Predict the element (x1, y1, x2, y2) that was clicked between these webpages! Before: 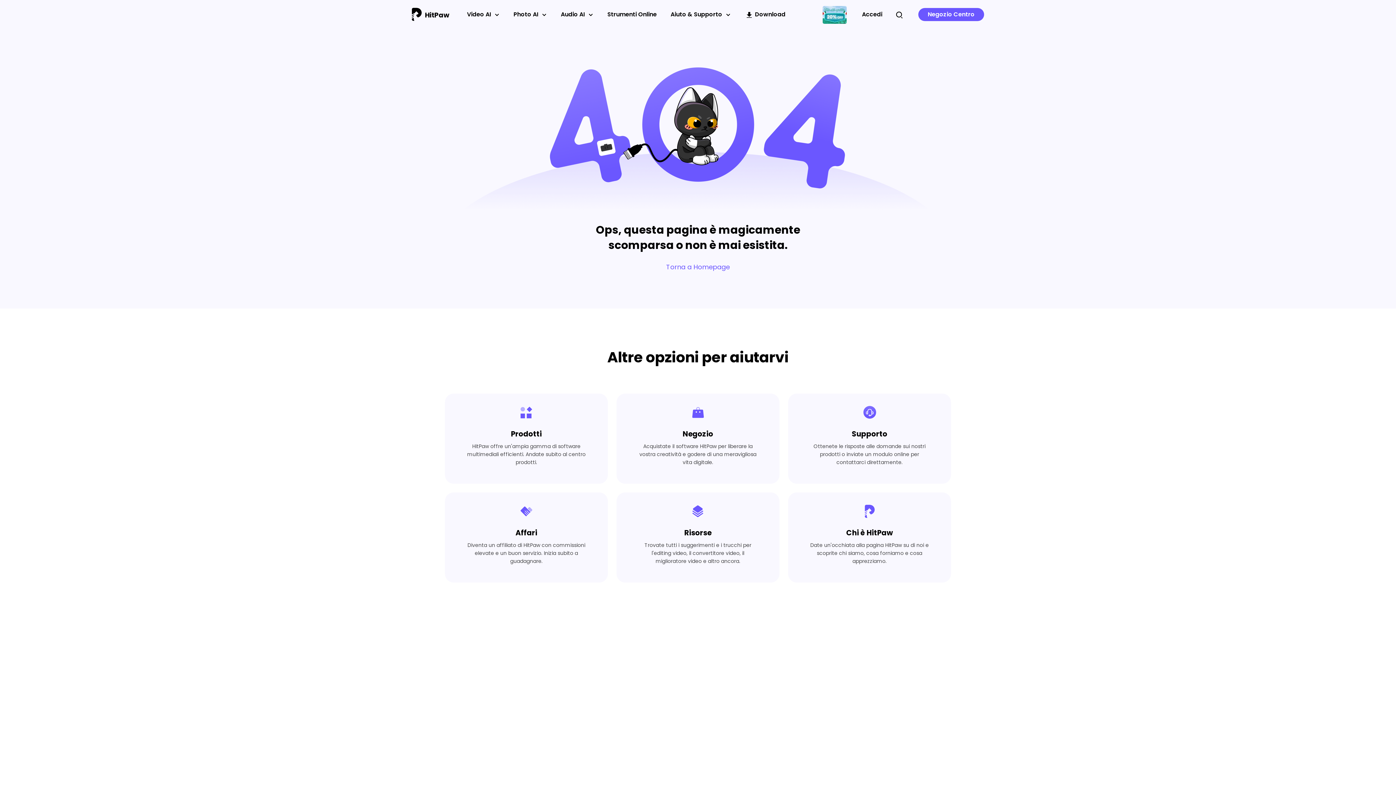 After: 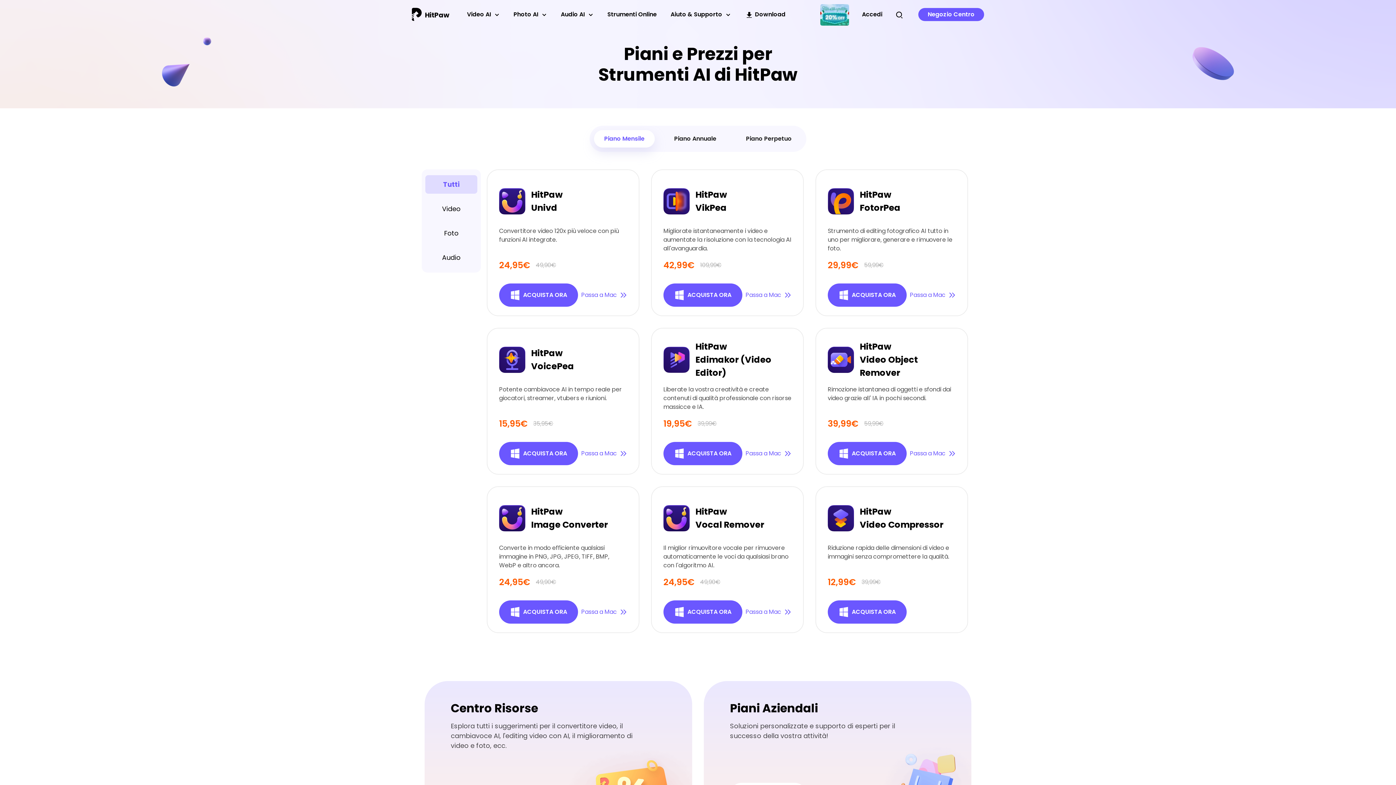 Action: bbox: (918, 8, 984, 21) label: Negozio Centro